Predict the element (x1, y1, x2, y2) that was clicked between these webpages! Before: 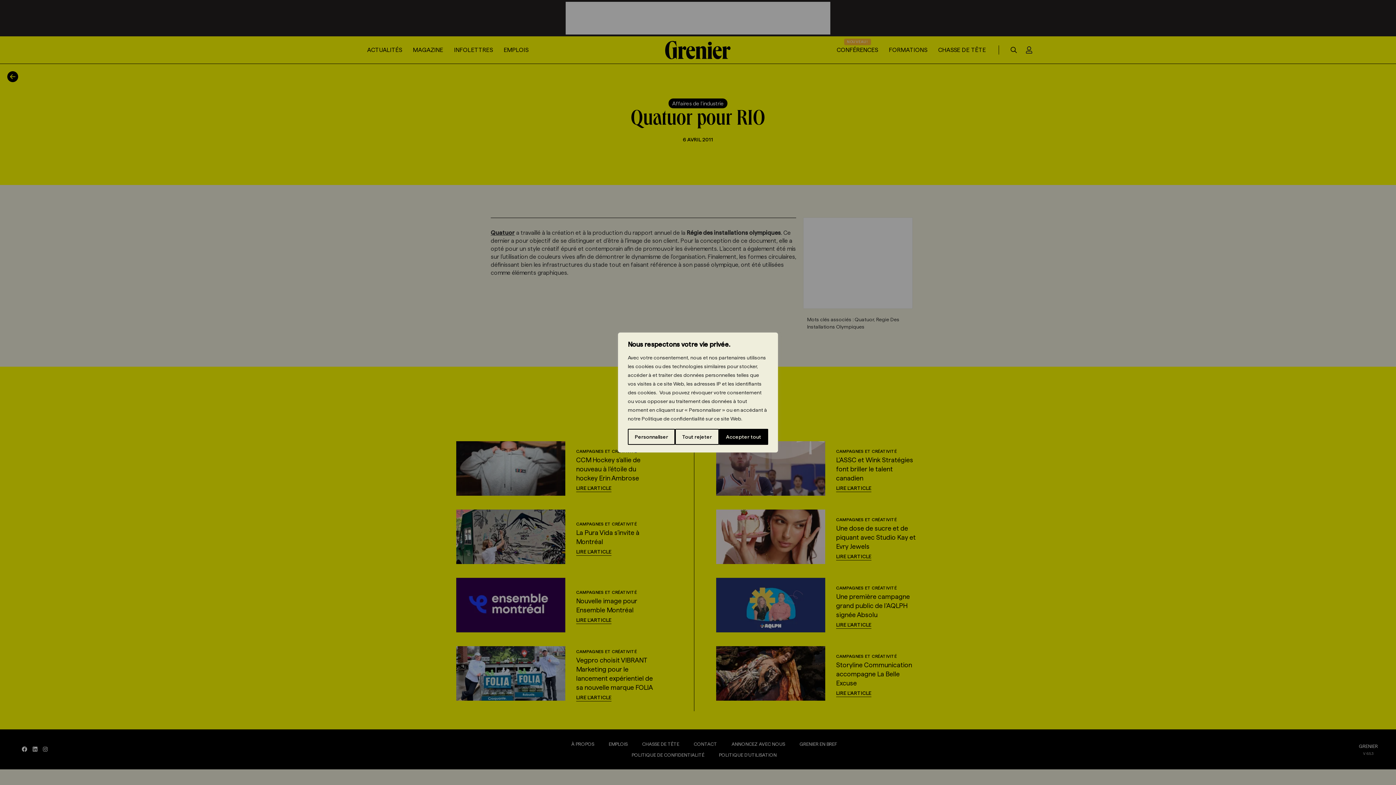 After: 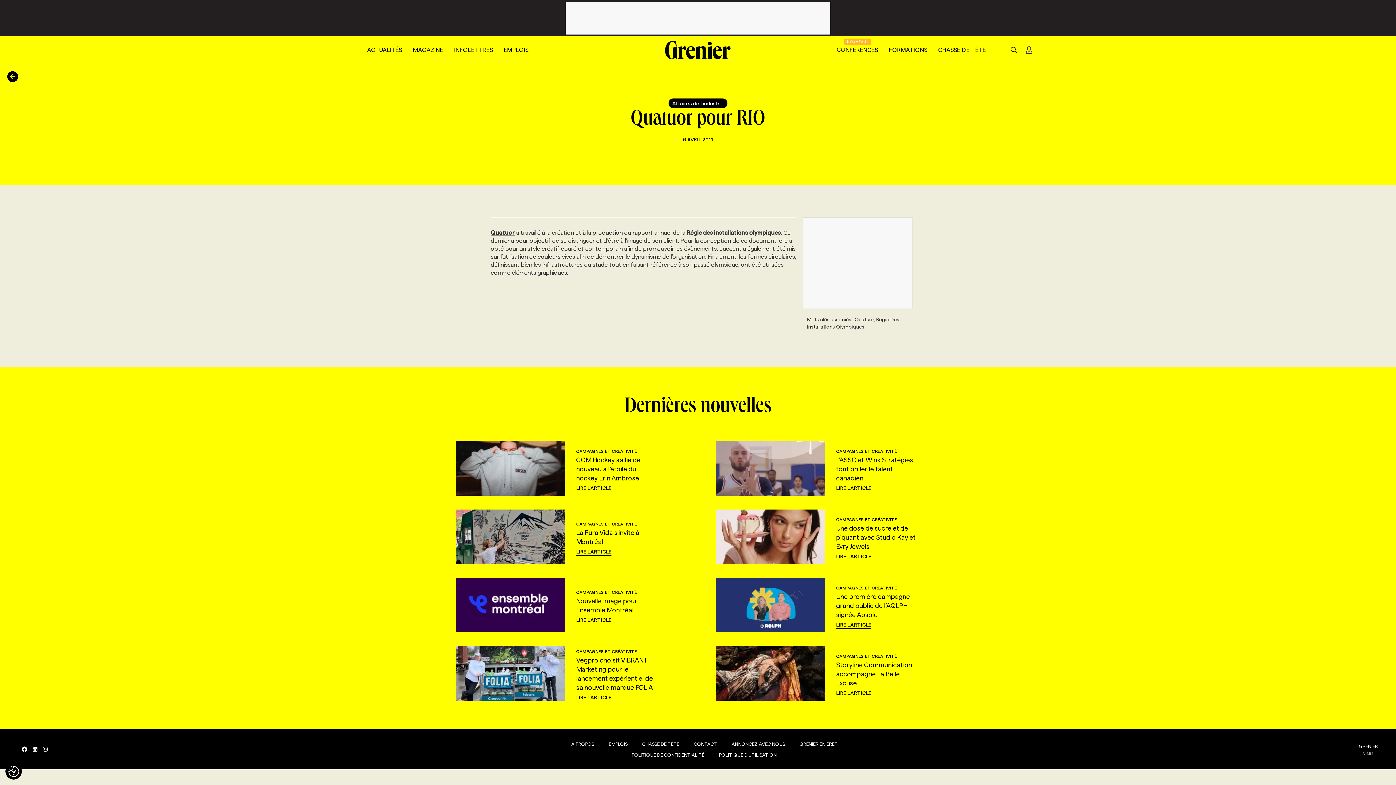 Action: label: Tout rejeter bbox: (675, 429, 719, 445)